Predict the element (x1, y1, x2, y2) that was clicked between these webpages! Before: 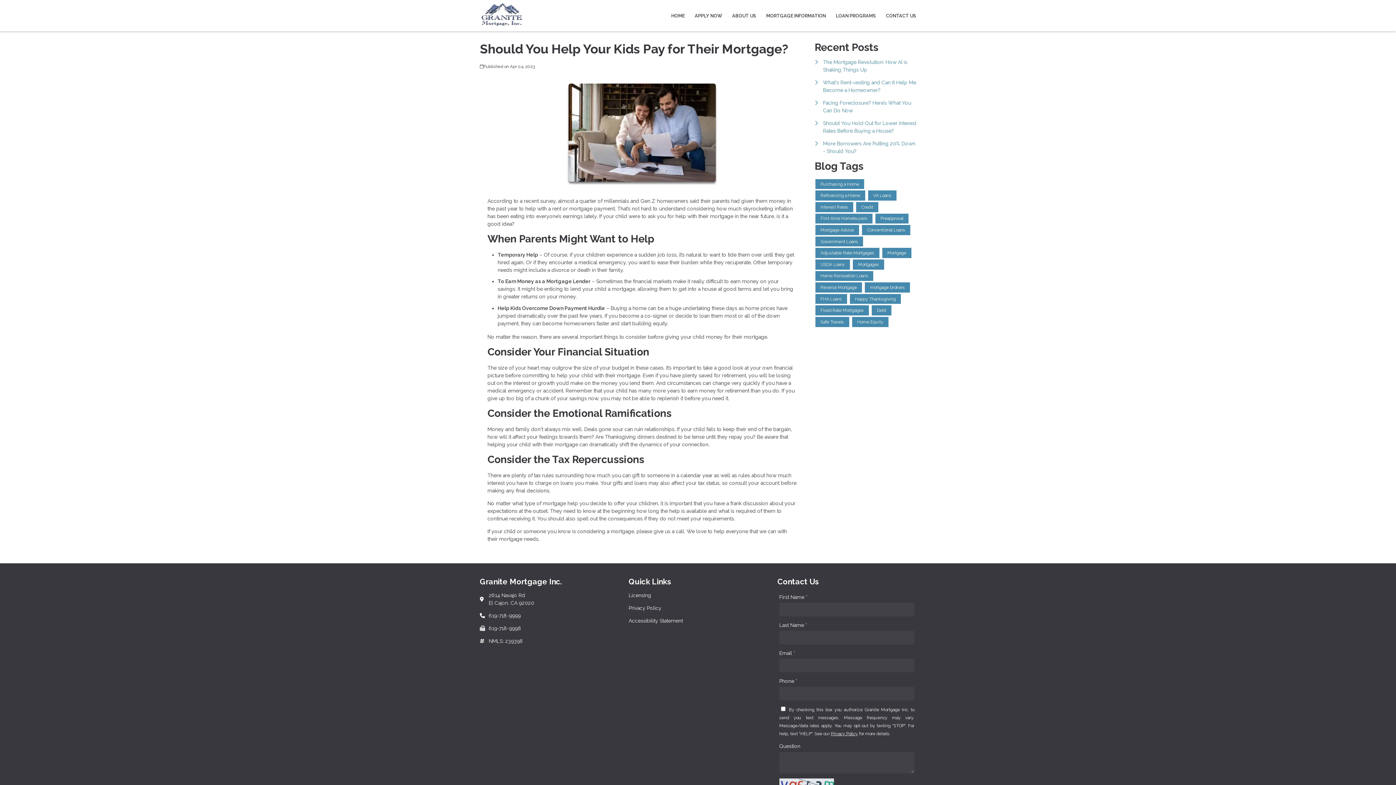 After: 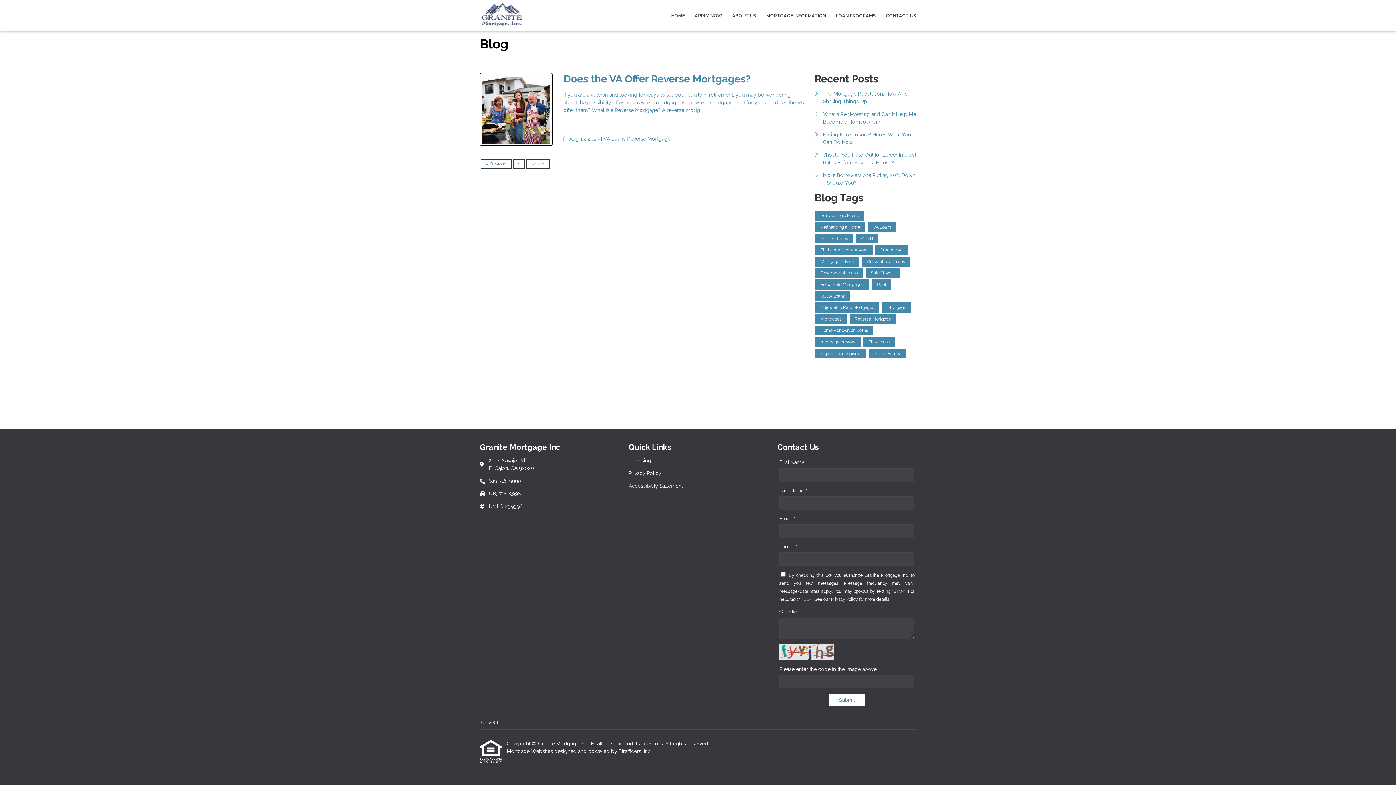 Action: bbox: (815, 282, 862, 292) label: Reverse Mortgage